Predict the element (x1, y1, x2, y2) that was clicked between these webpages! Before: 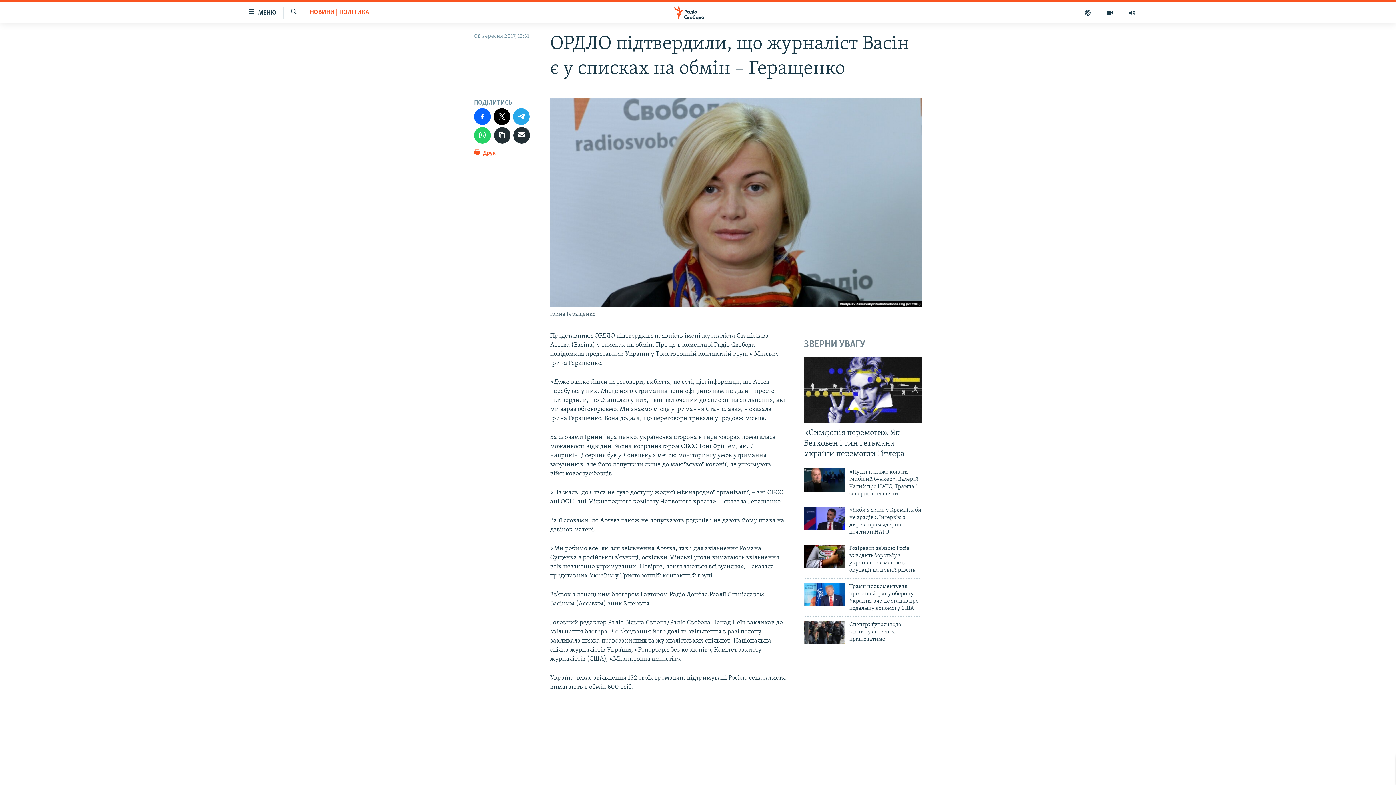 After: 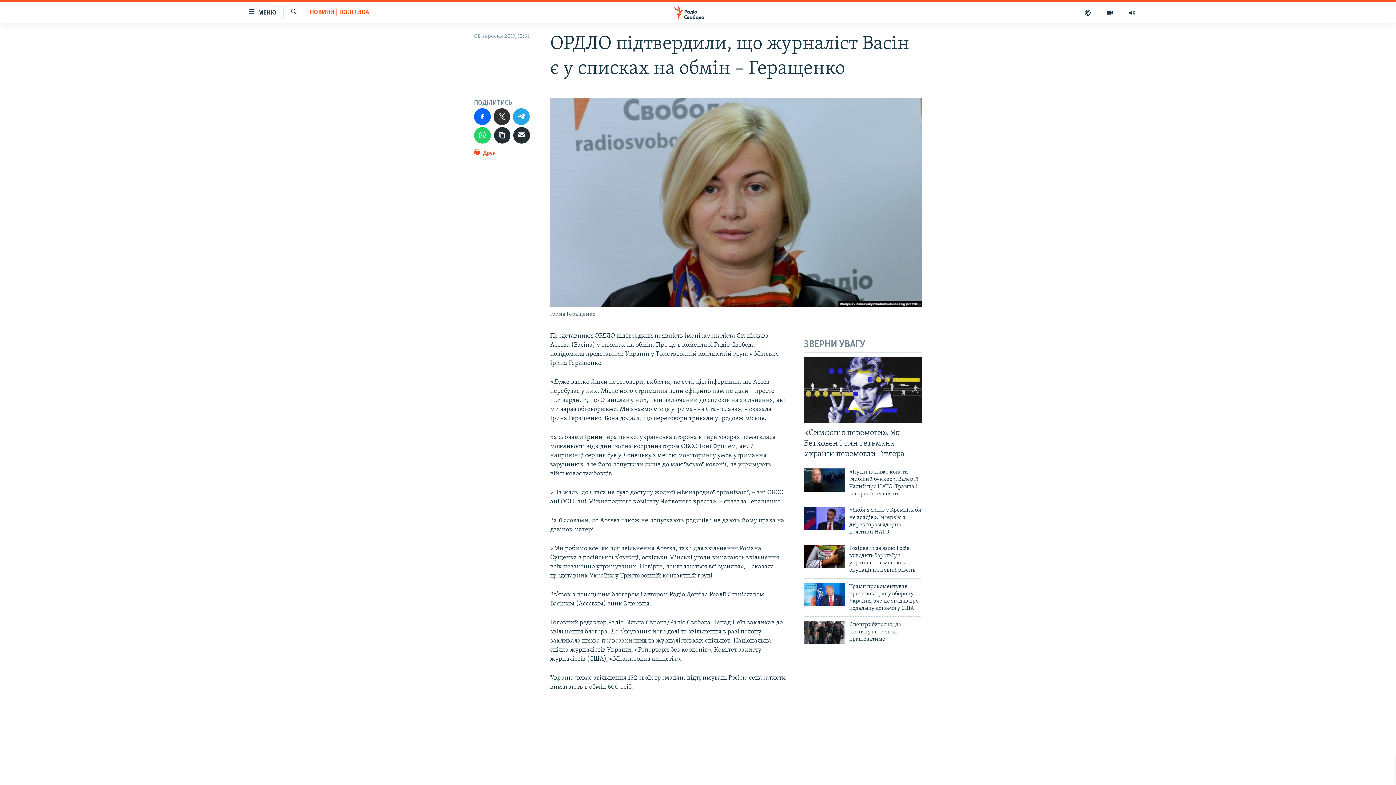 Action: bbox: (493, 108, 510, 124)